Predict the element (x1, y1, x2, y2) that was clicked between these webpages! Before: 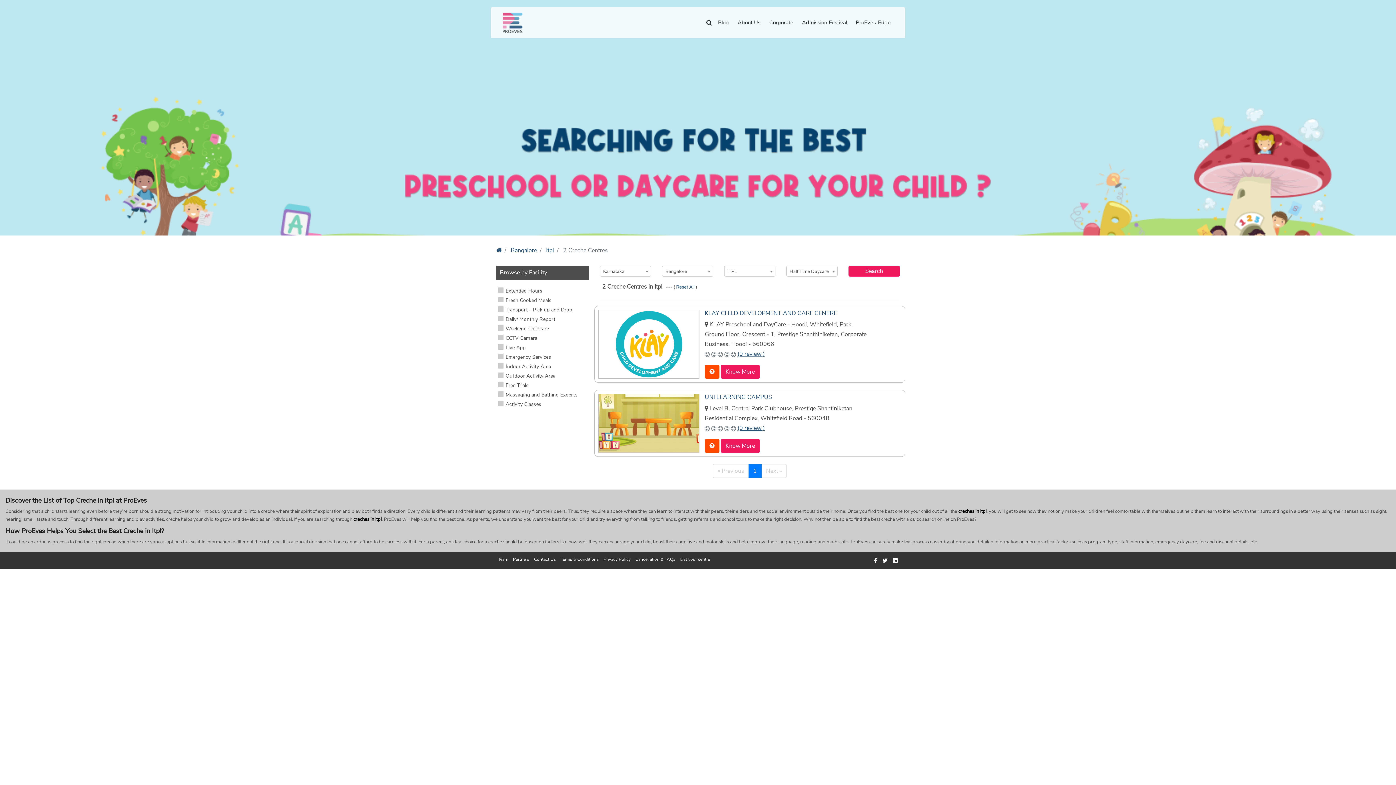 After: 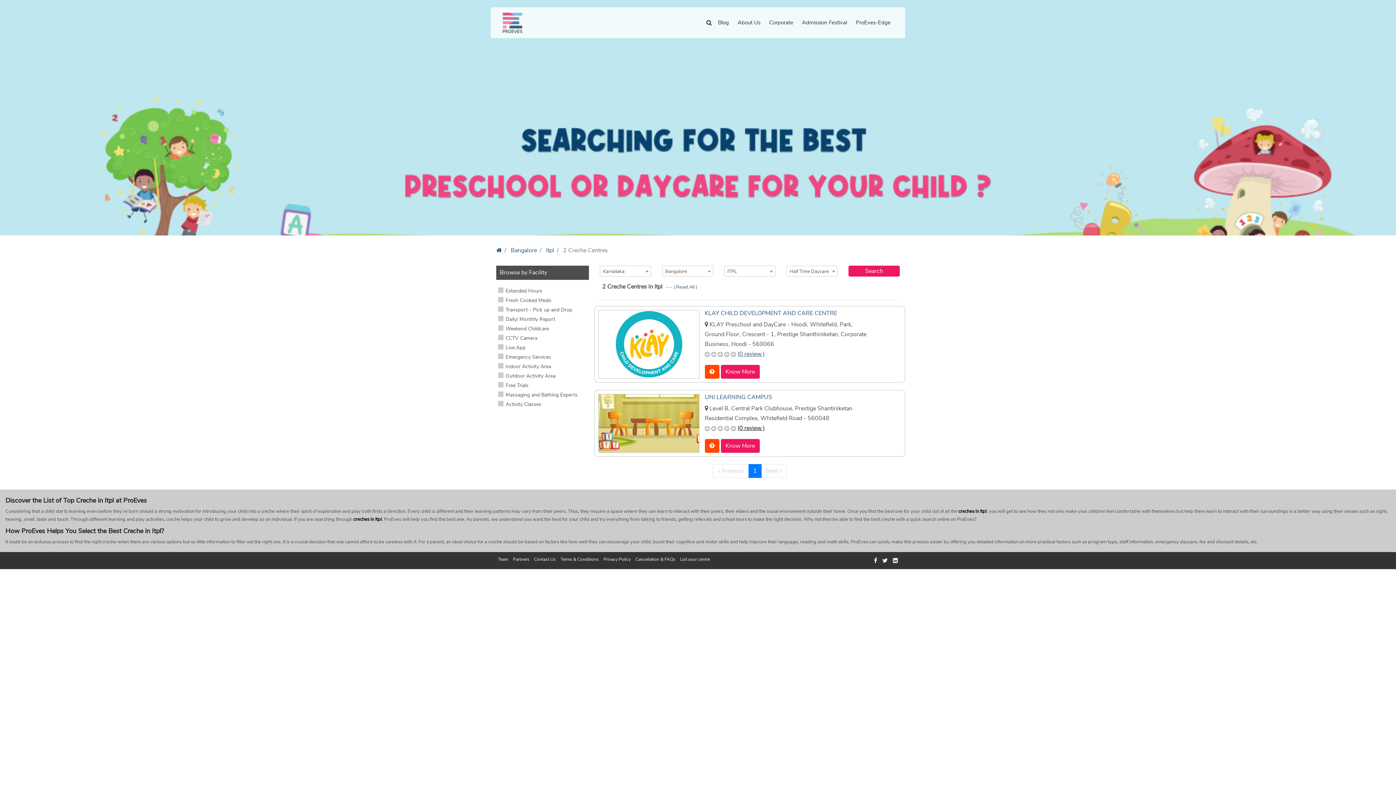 Action: label: (0 review ) bbox: (737, 424, 764, 432)